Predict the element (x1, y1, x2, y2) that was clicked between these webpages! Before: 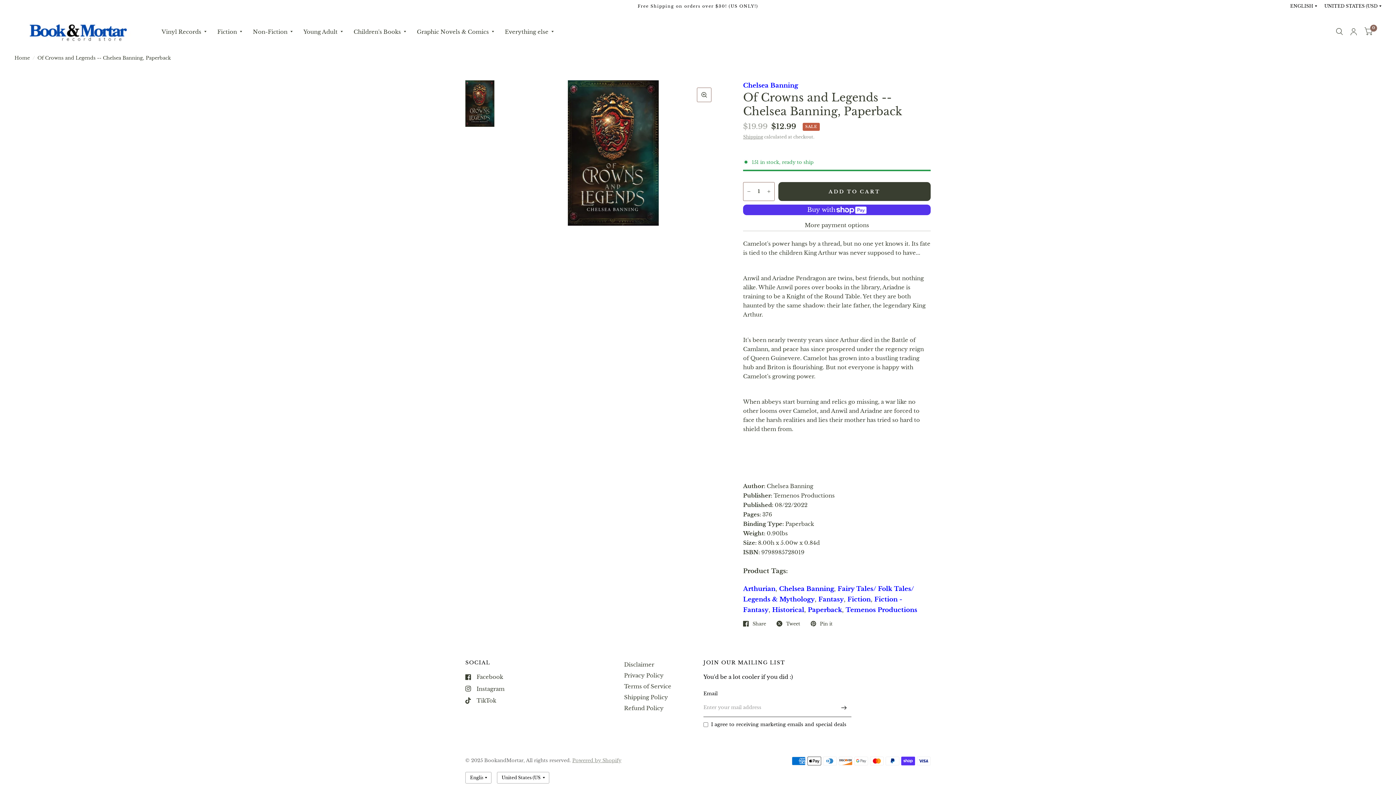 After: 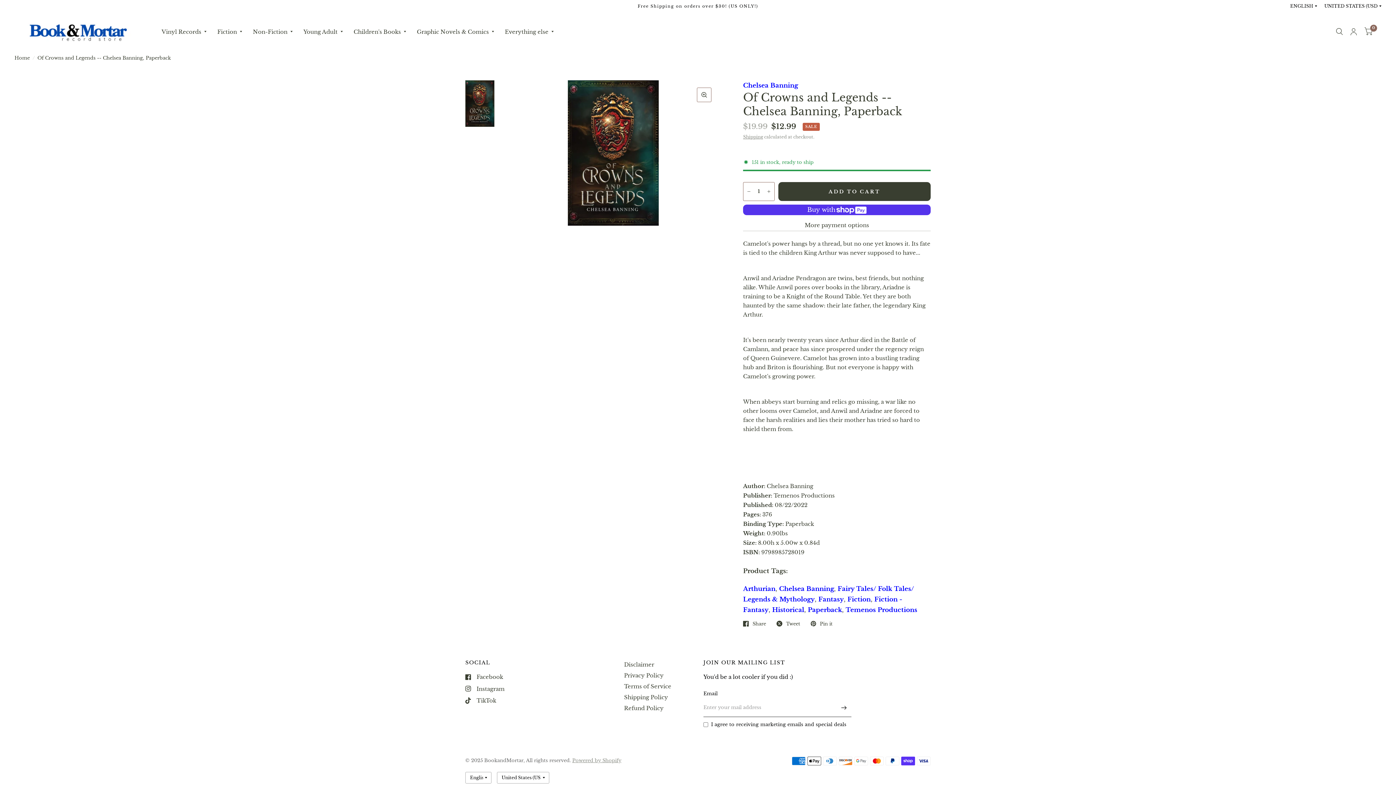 Action: bbox: (465, 672, 503, 681) label: Facebook